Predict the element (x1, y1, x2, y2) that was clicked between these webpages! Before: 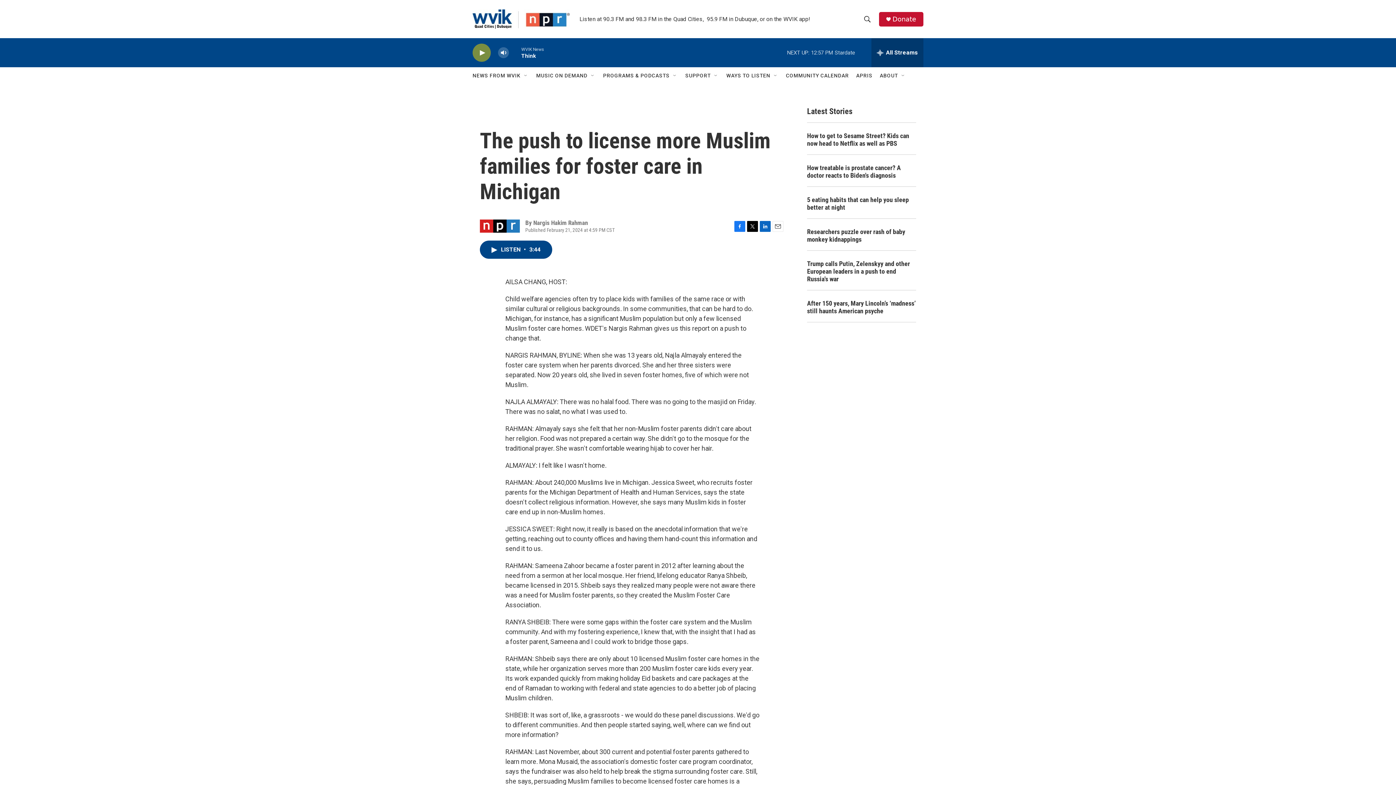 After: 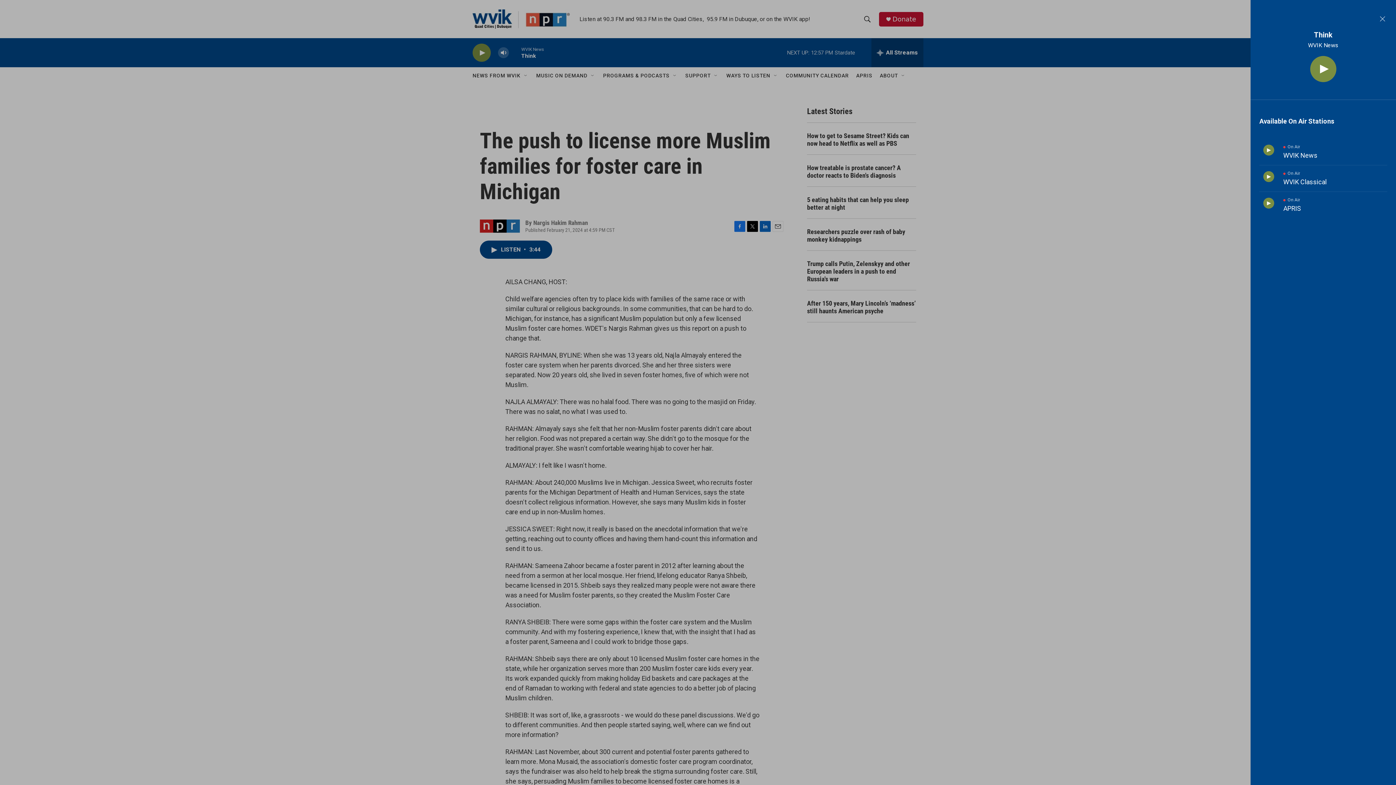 Action: bbox: (871, 38, 923, 67) label: all streams